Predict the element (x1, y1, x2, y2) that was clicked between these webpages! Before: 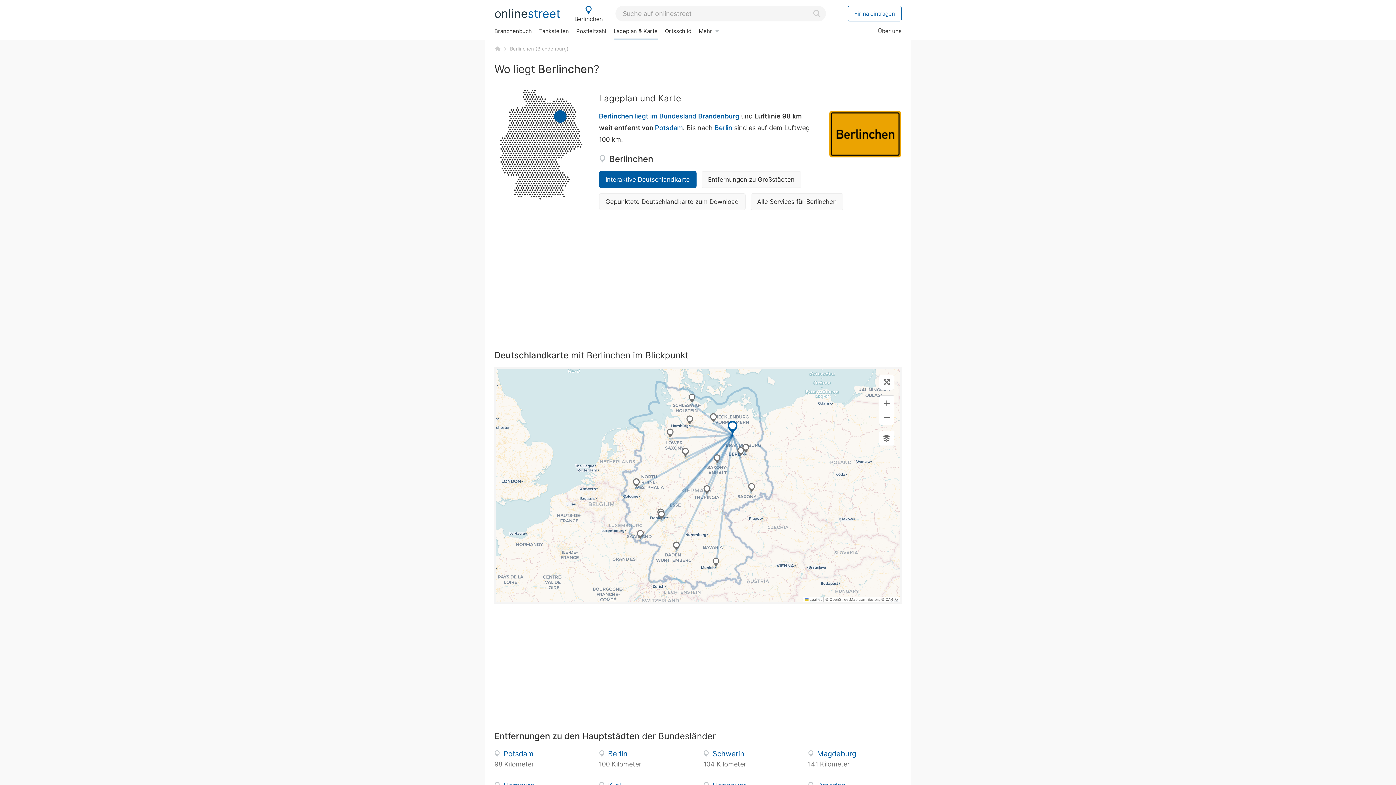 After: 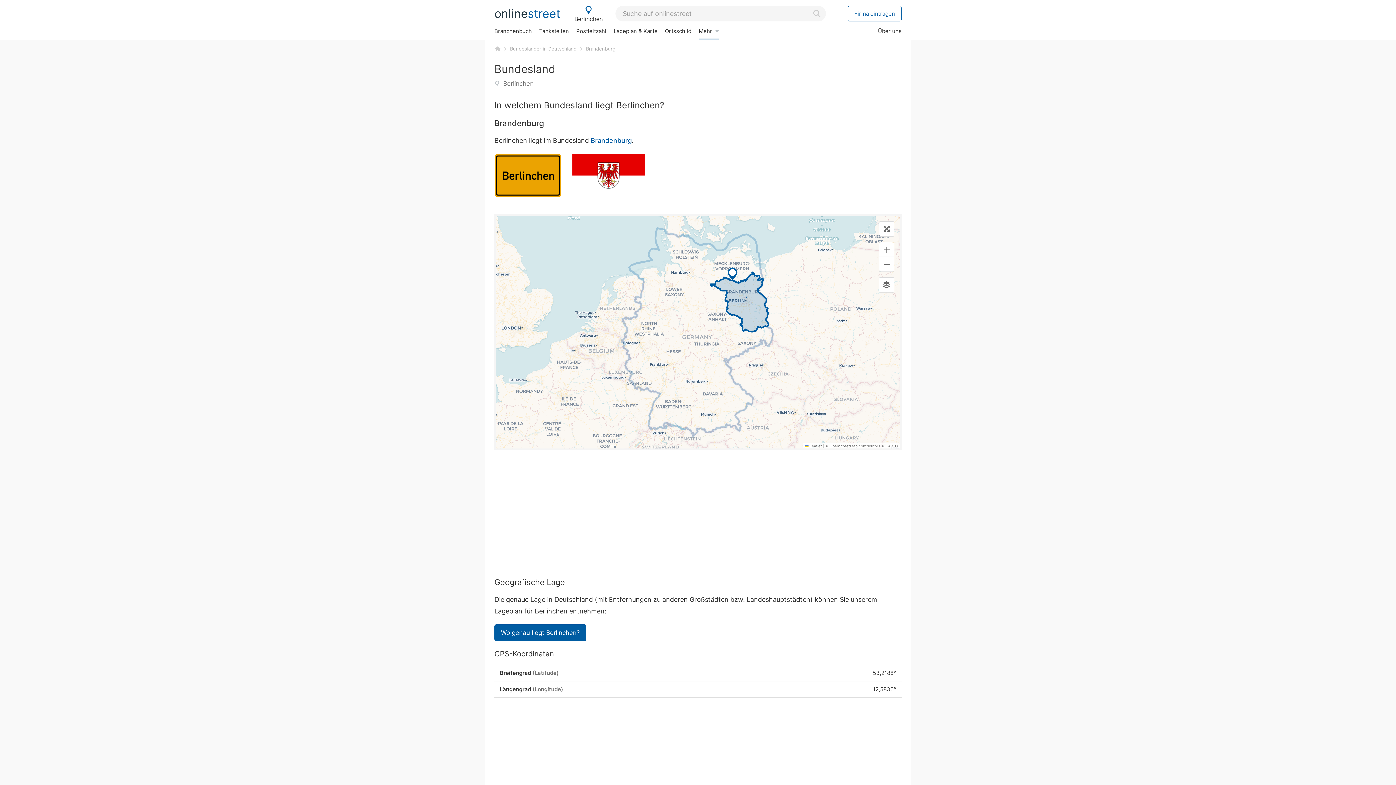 Action: bbox: (599, 112, 739, 120) label: Berlinchen liegt im Bundesland Brandenburg